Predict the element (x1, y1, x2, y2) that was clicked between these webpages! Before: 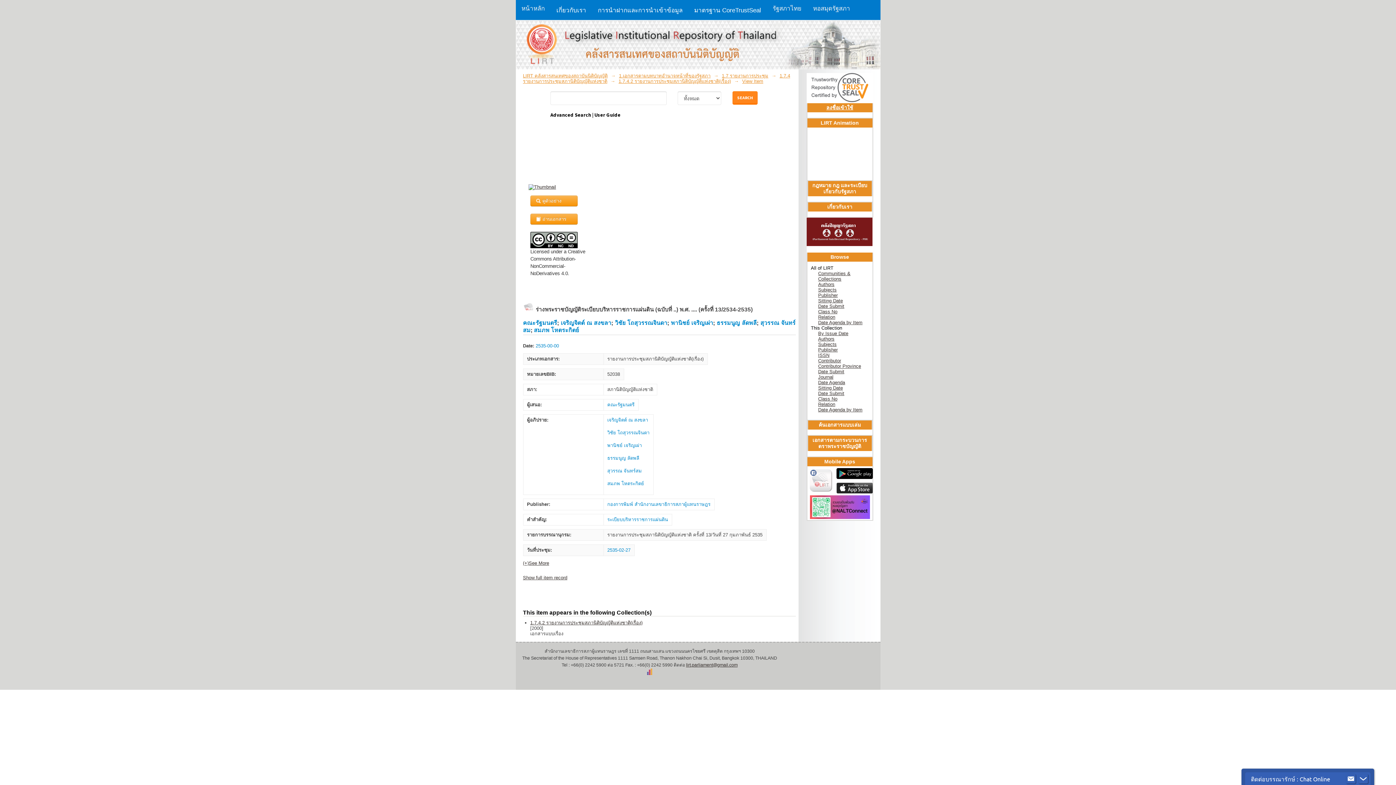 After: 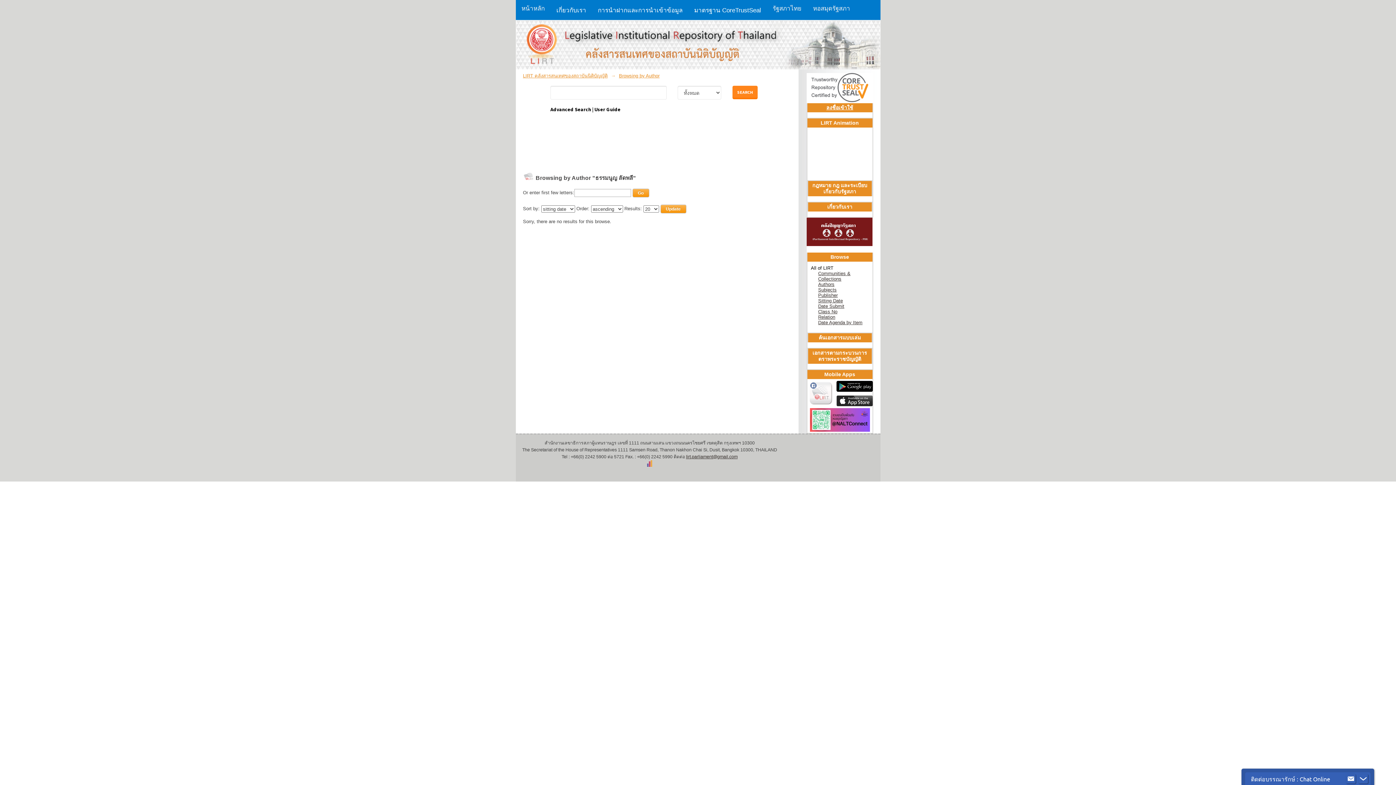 Action: bbox: (716, 320, 756, 326) label: ธรรมนูญ ลัดพลี